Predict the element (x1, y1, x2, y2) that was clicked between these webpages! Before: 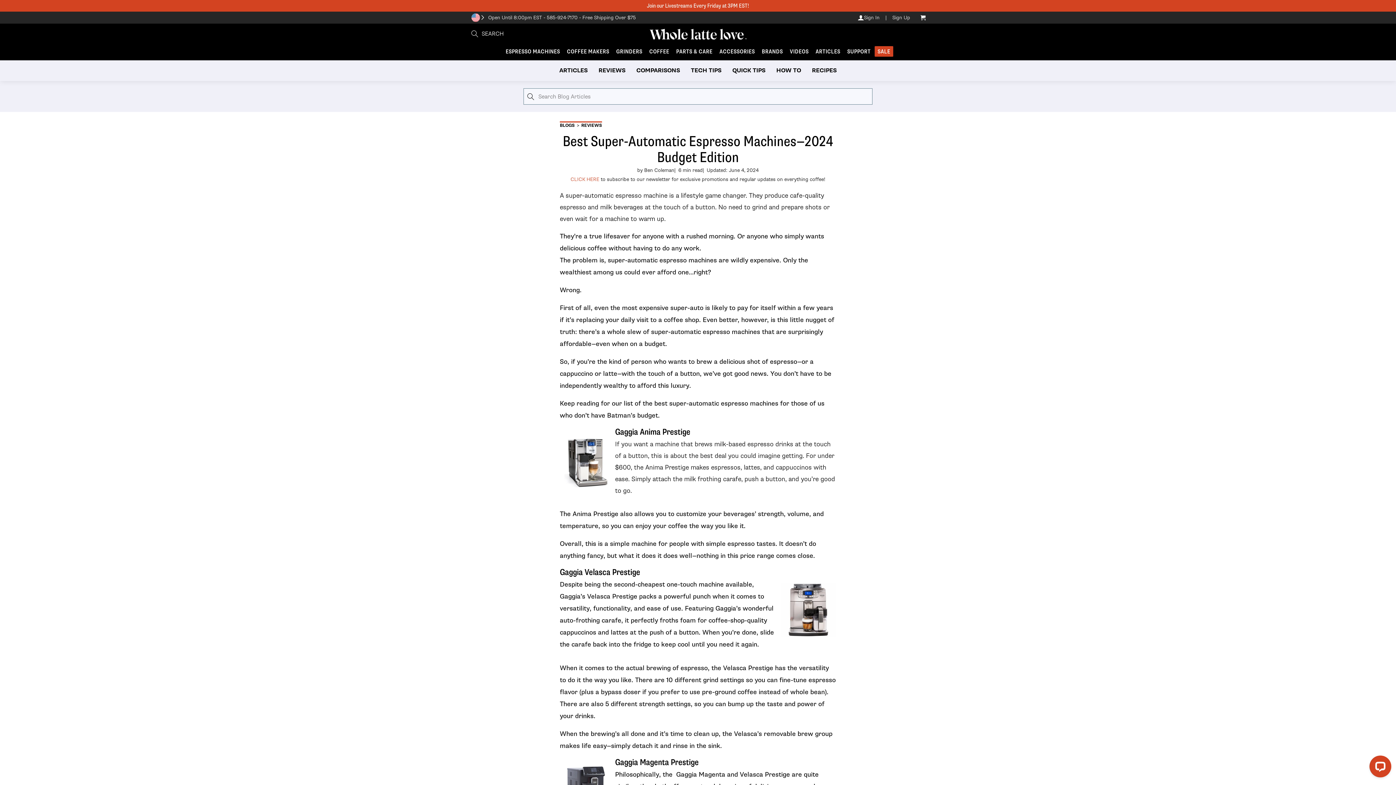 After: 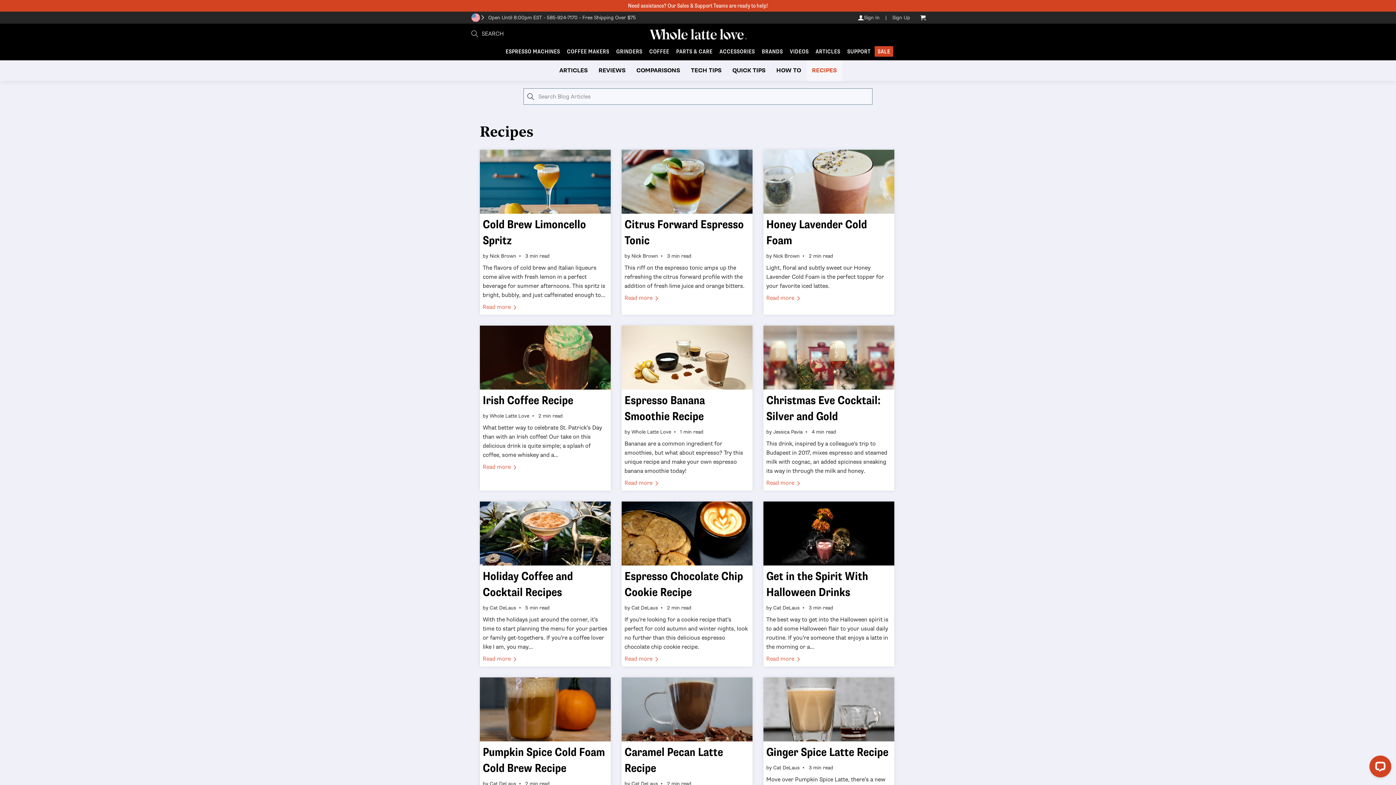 Action: label: RECIPES bbox: (806, 60, 842, 81)